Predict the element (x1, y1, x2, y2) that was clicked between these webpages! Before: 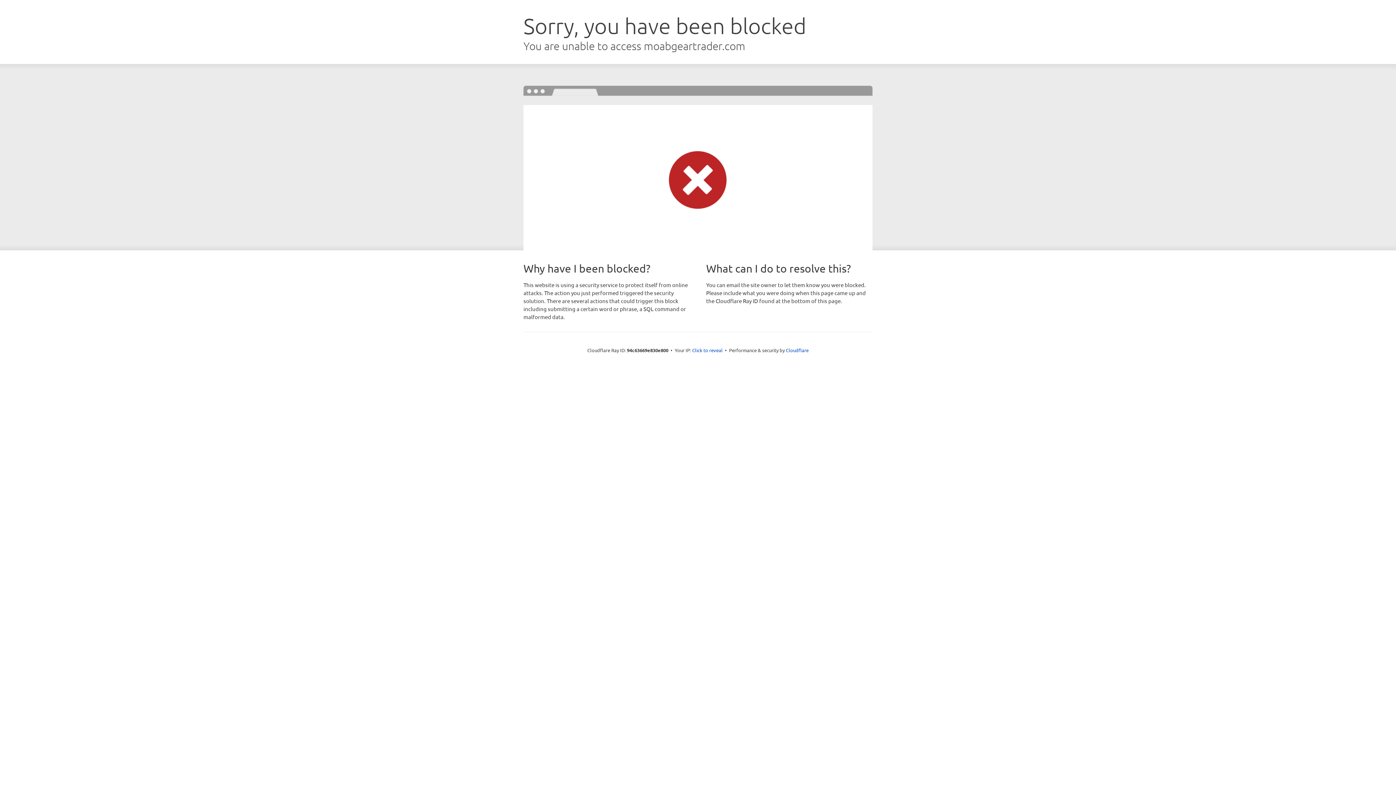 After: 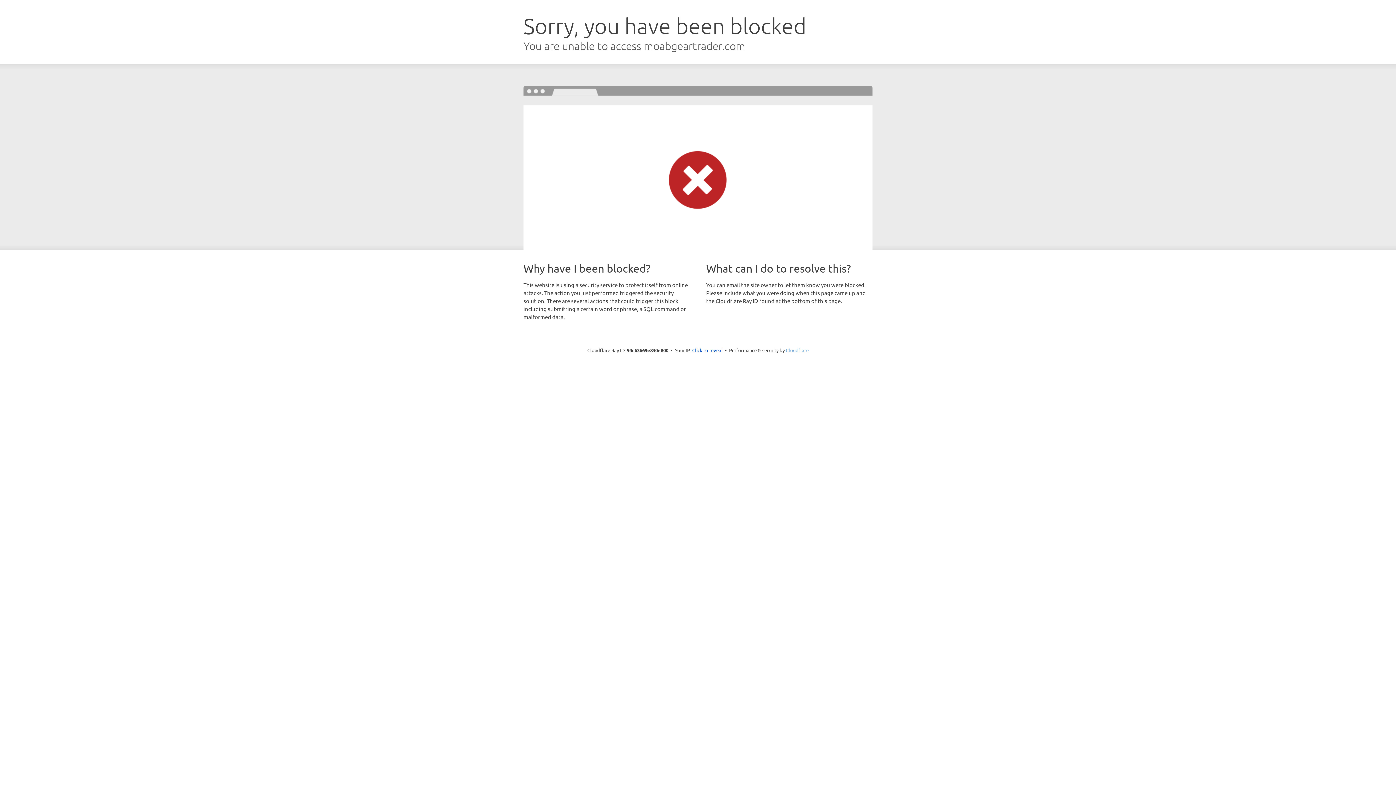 Action: label: Cloudflare bbox: (786, 347, 808, 353)